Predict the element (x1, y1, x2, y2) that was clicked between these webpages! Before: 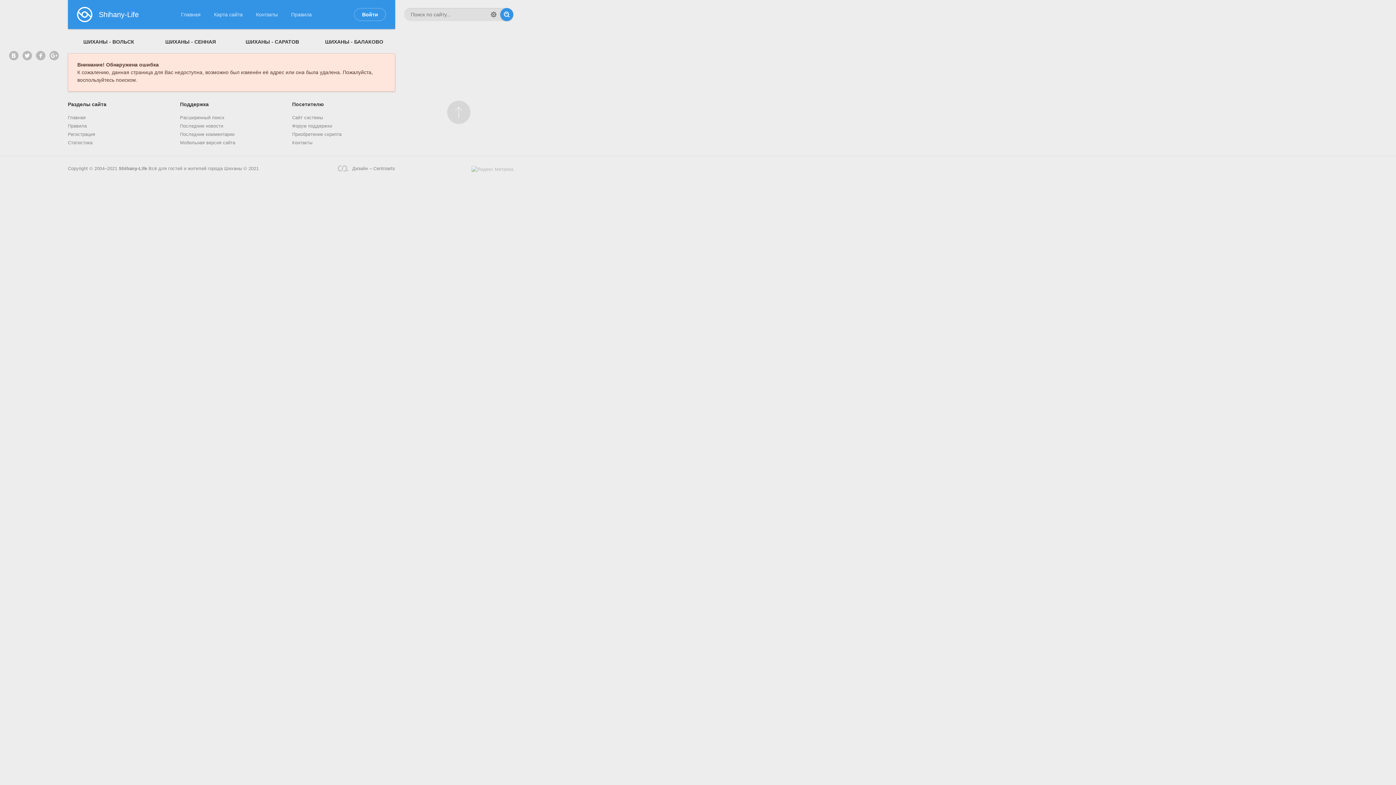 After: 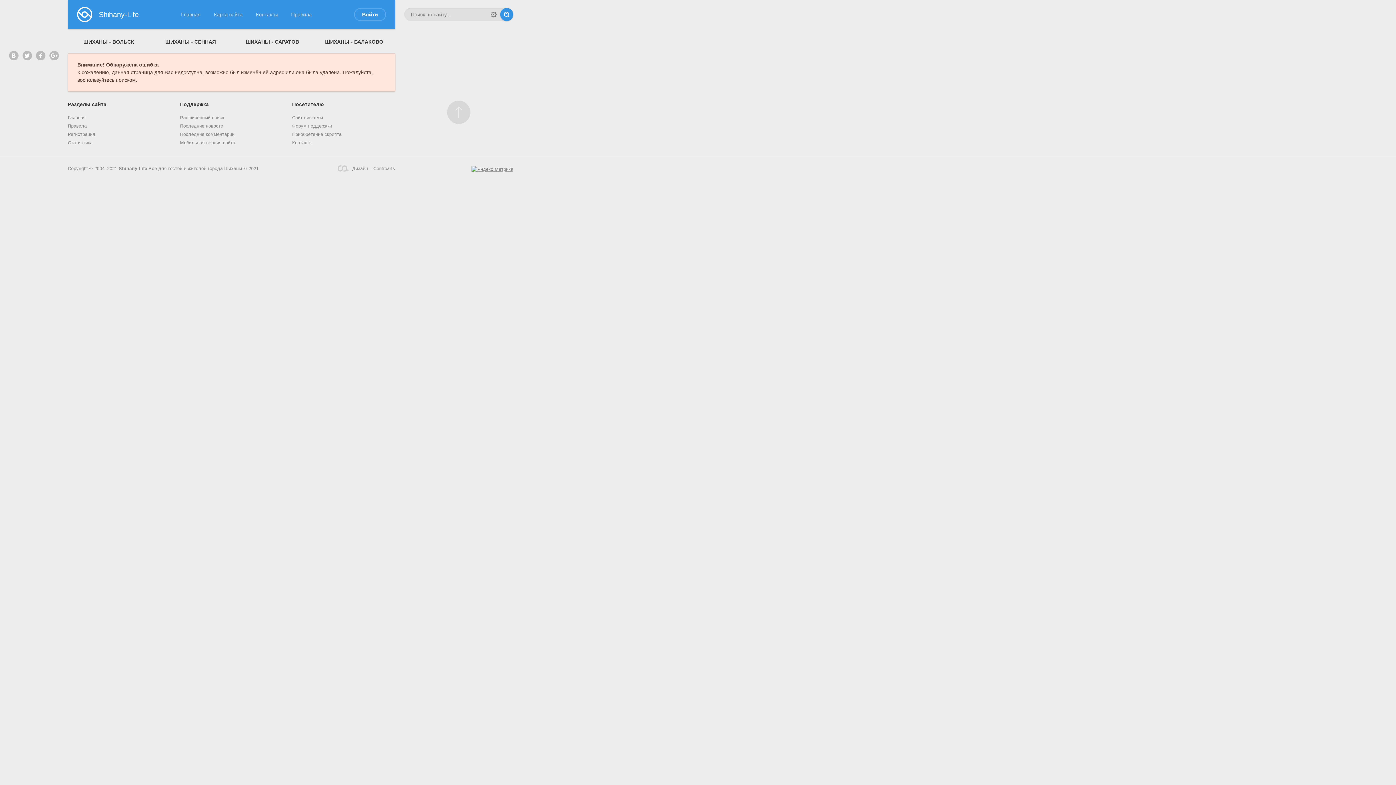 Action: bbox: (471, 166, 513, 172)